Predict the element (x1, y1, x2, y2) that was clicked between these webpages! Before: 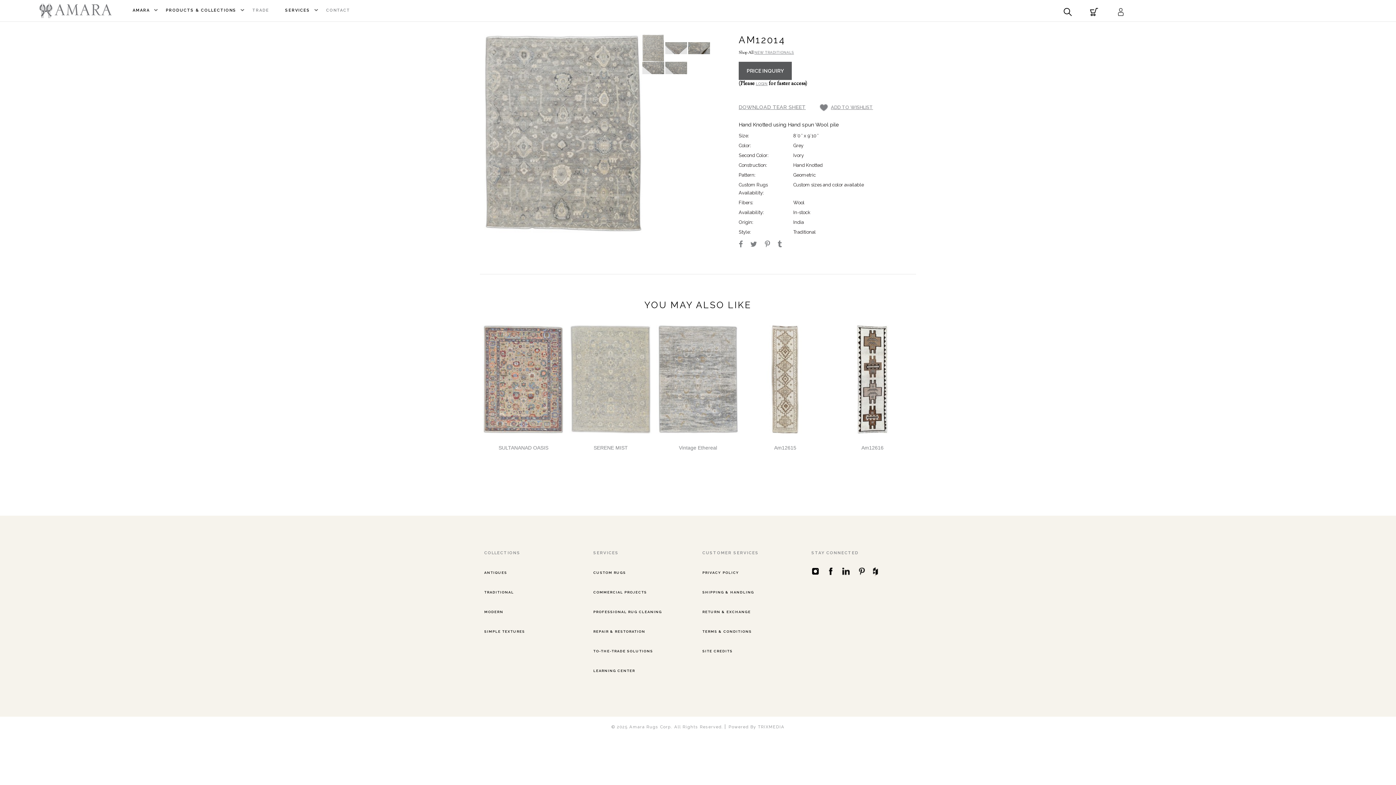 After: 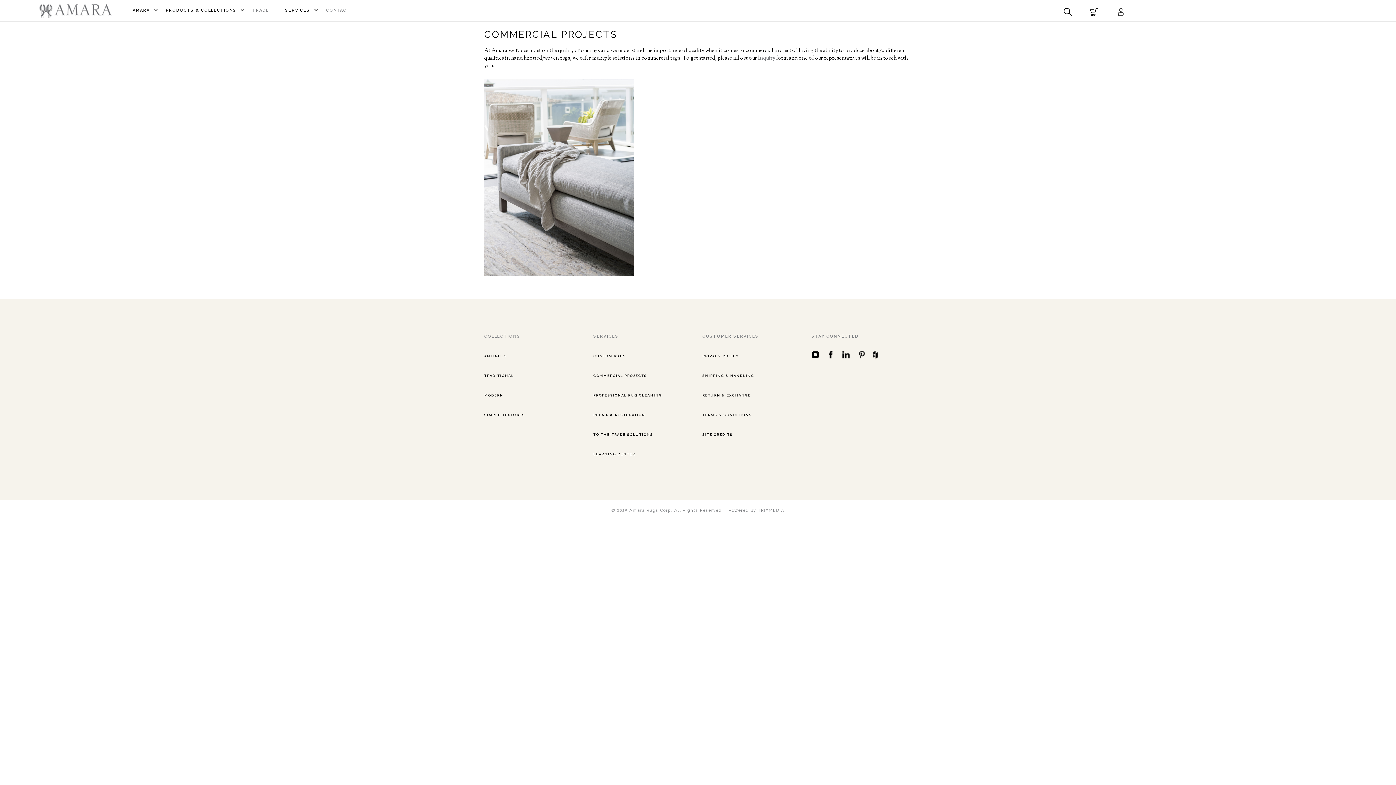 Action: bbox: (593, 590, 647, 594) label: COMMERCIAL PROJECTS